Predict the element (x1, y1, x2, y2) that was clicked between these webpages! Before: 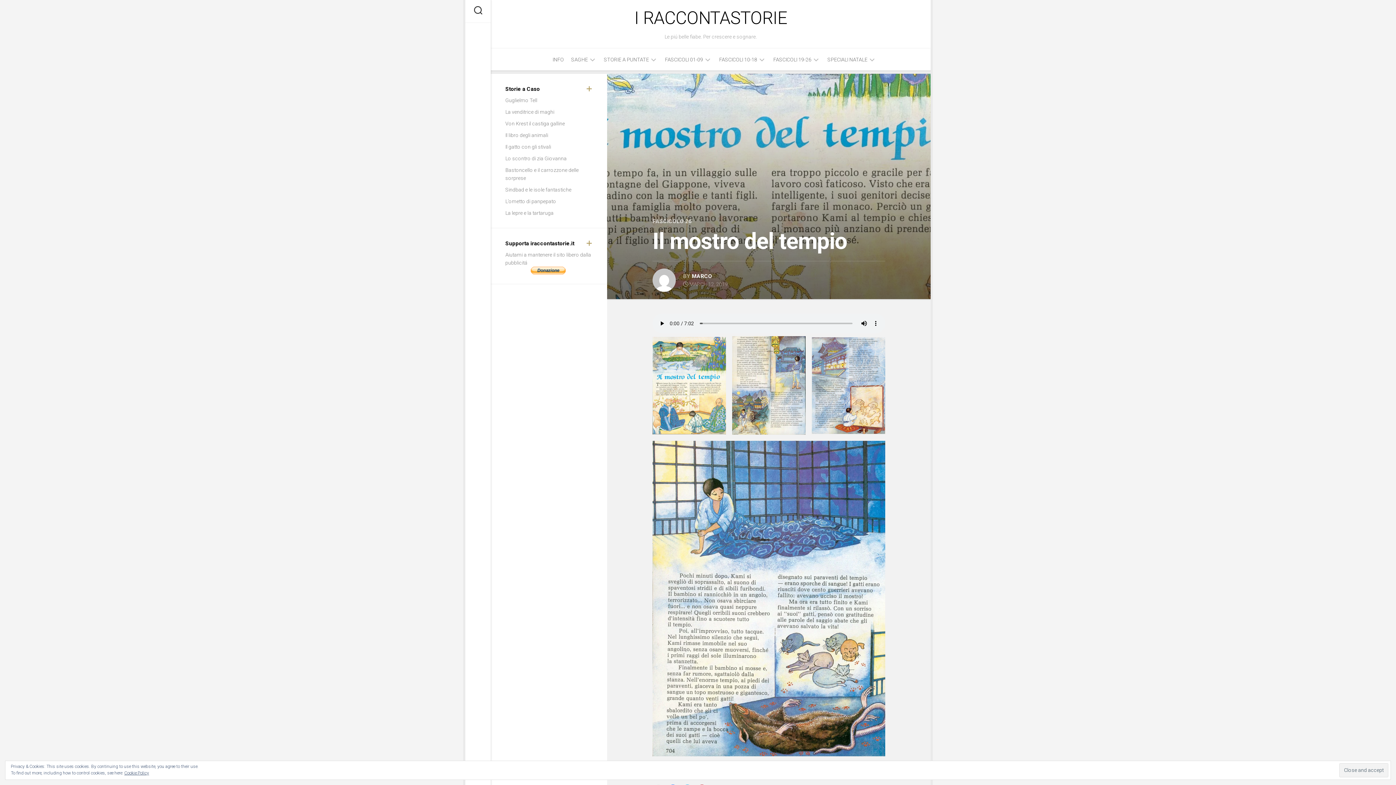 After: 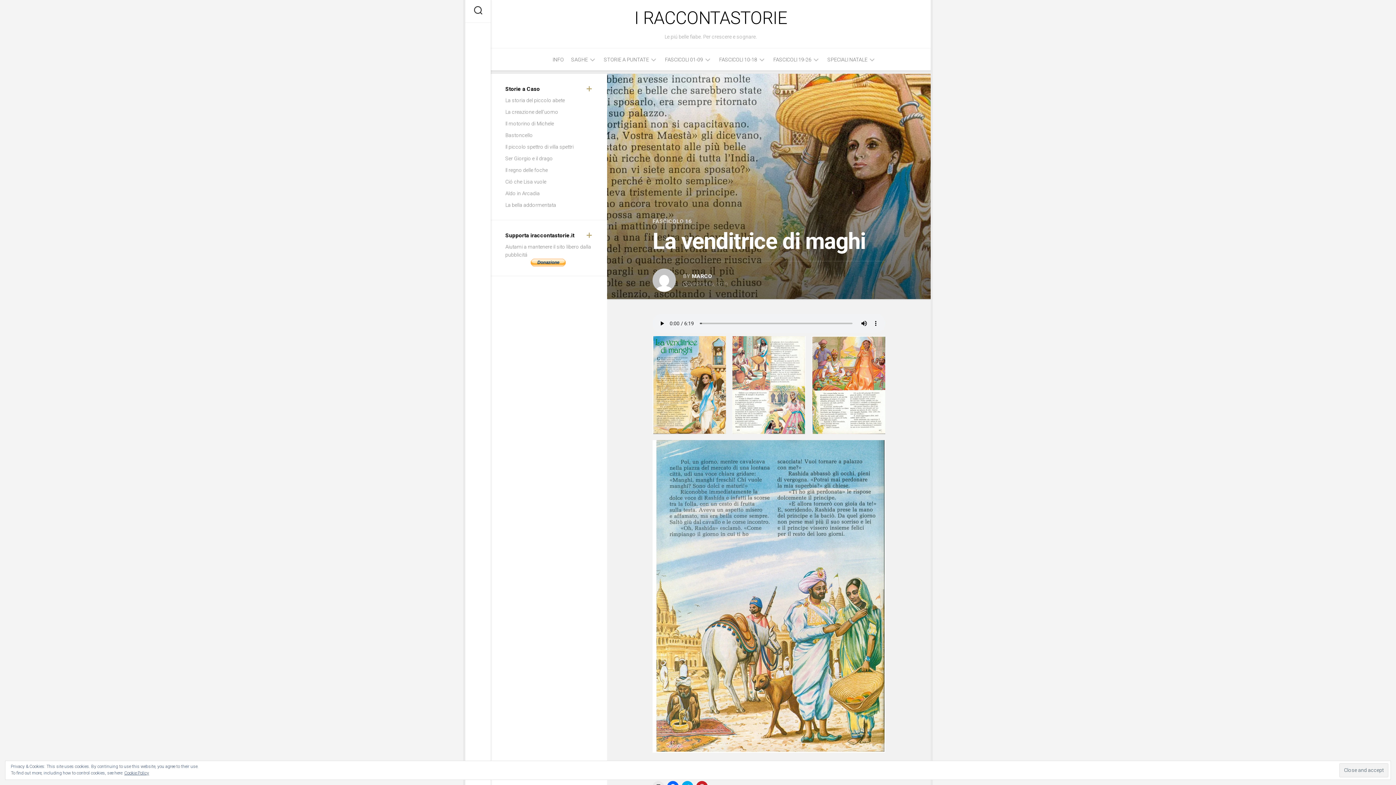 Action: bbox: (505, 109, 554, 114) label: La venditrice di maghi